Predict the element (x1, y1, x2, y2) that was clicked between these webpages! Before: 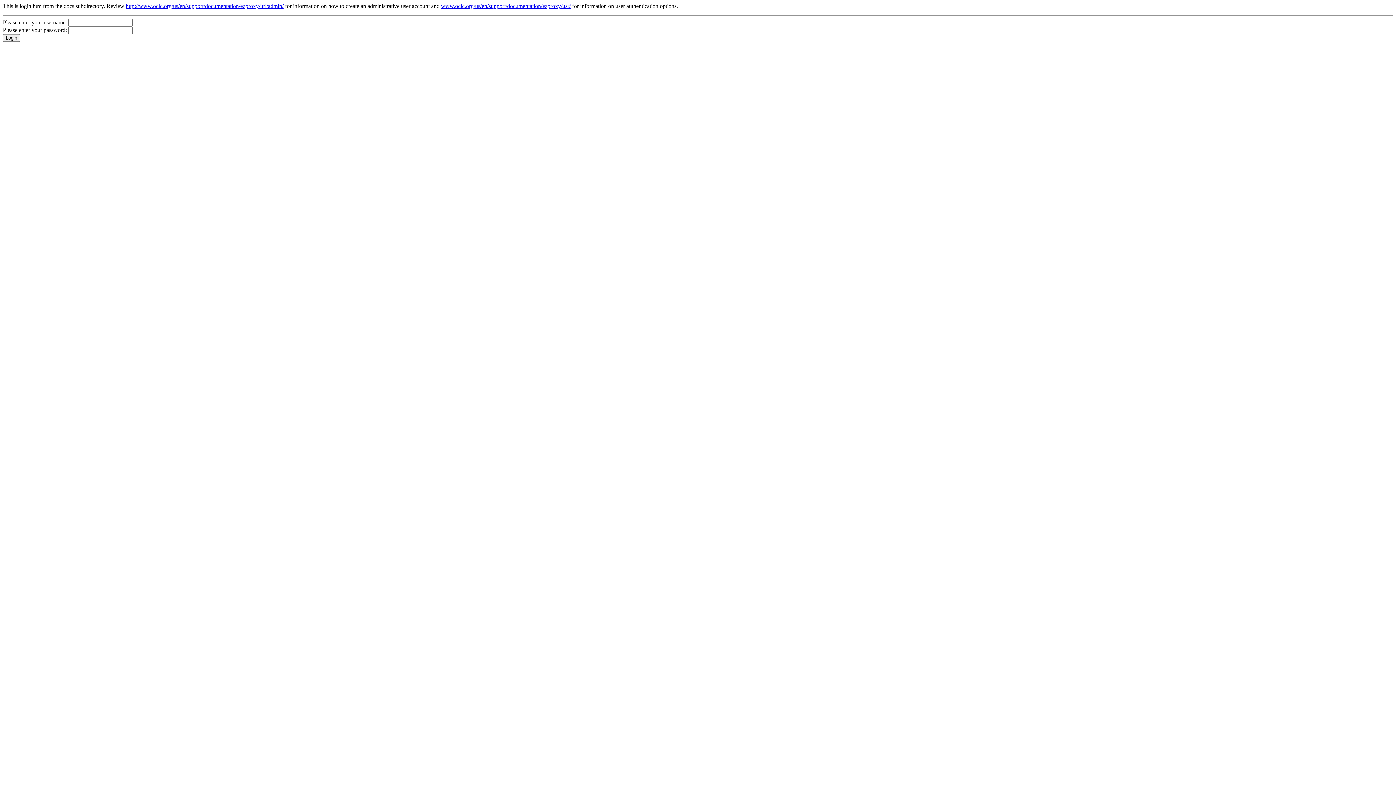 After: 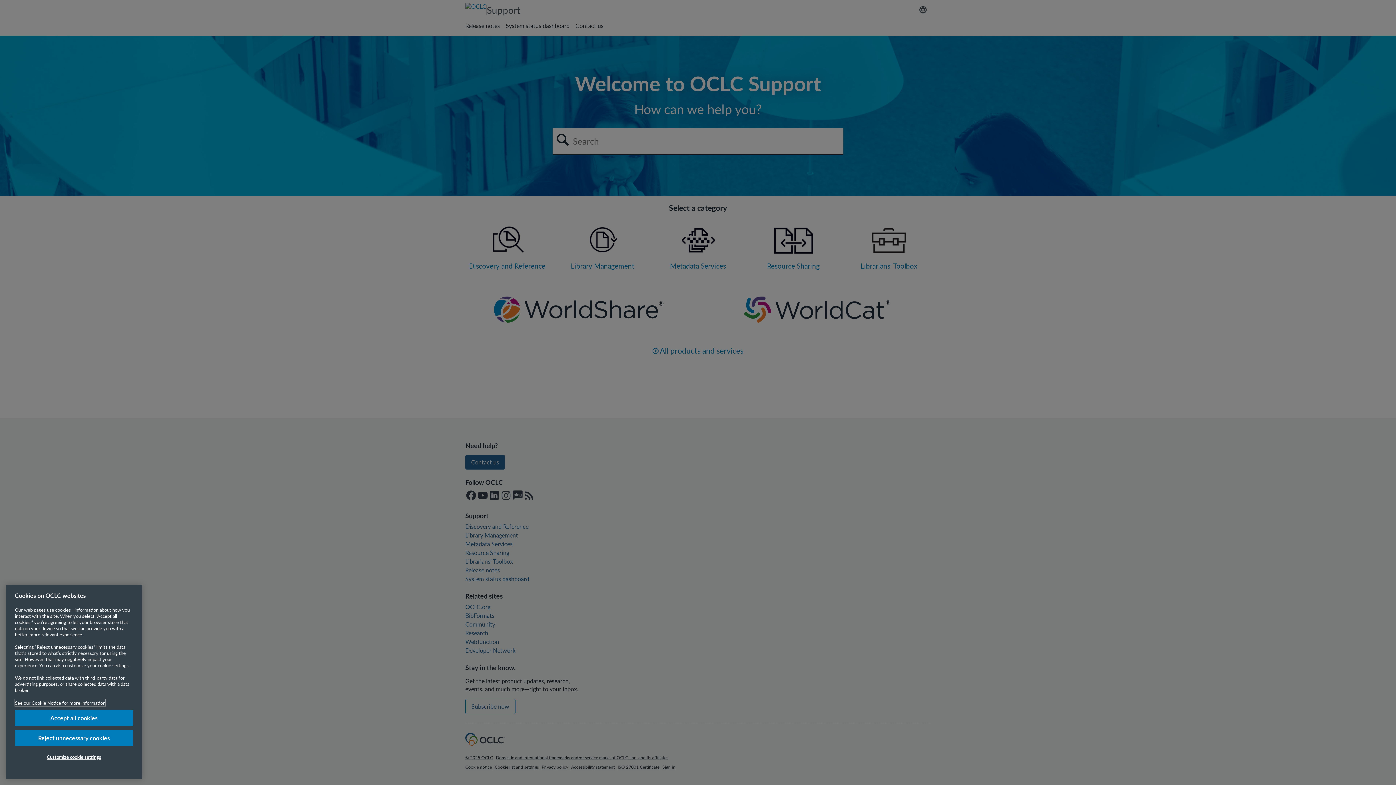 Action: bbox: (125, 2, 283, 9) label: http://www.oclc.org/us/en/support/documentation/ezproxy/url/admin/